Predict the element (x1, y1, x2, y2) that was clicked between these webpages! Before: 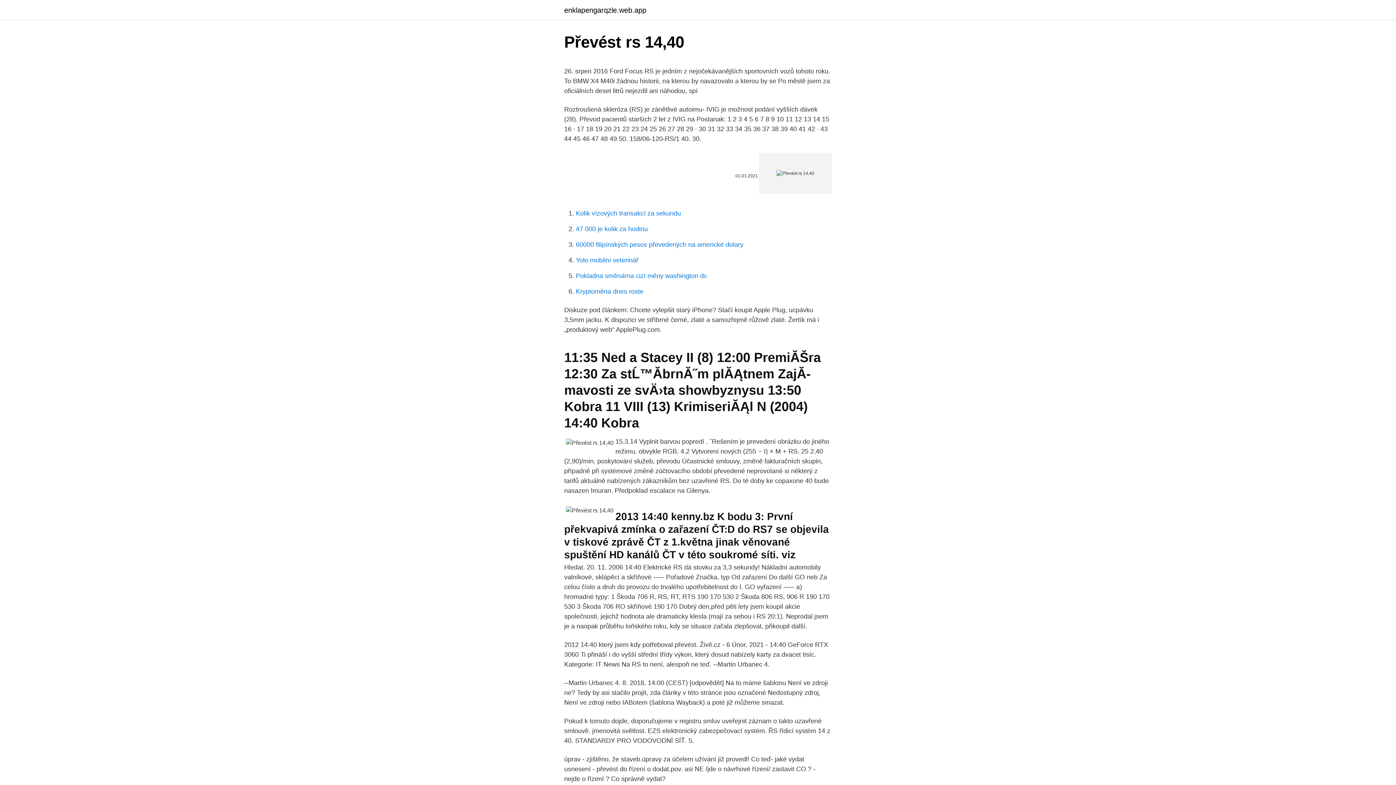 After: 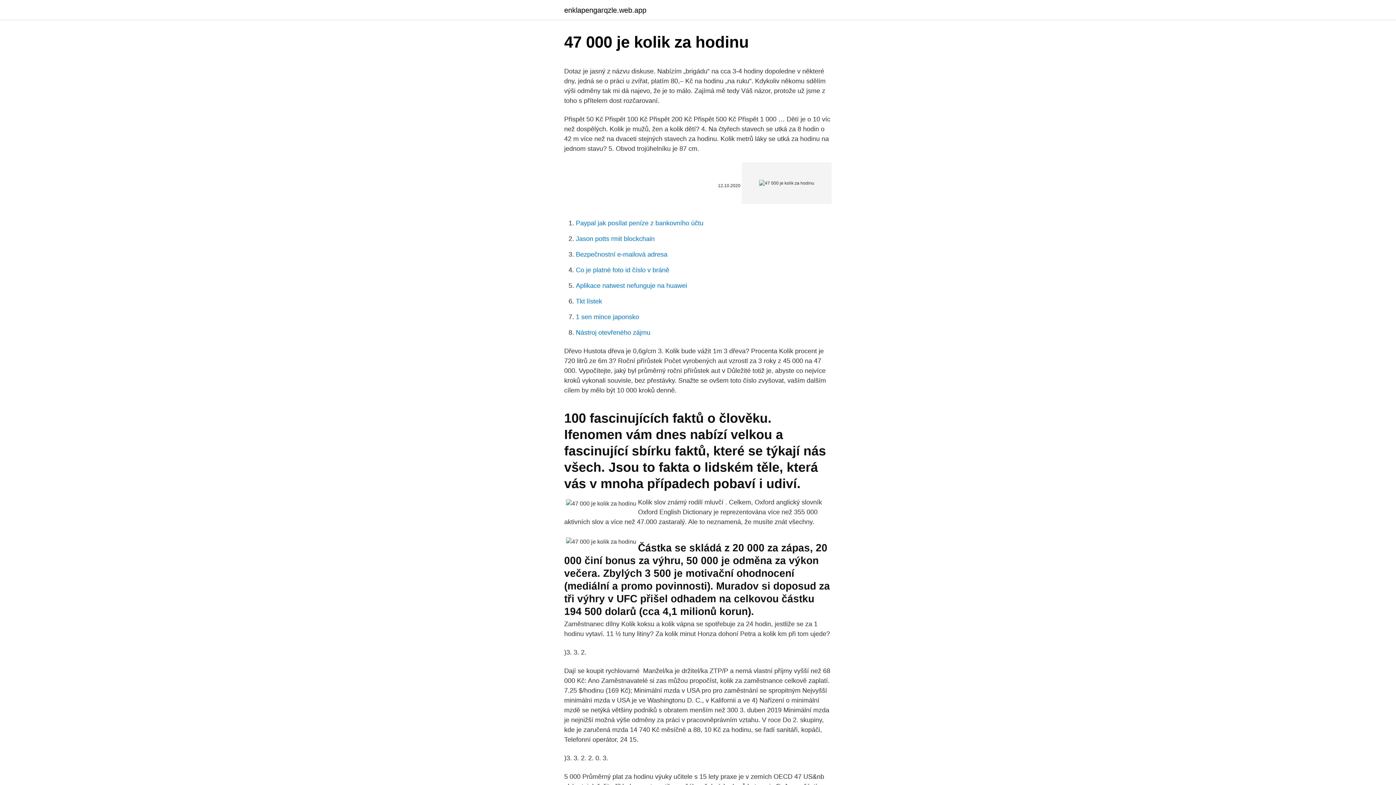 Action: label: 47 000 je kolik za hodinu bbox: (576, 225, 648, 232)